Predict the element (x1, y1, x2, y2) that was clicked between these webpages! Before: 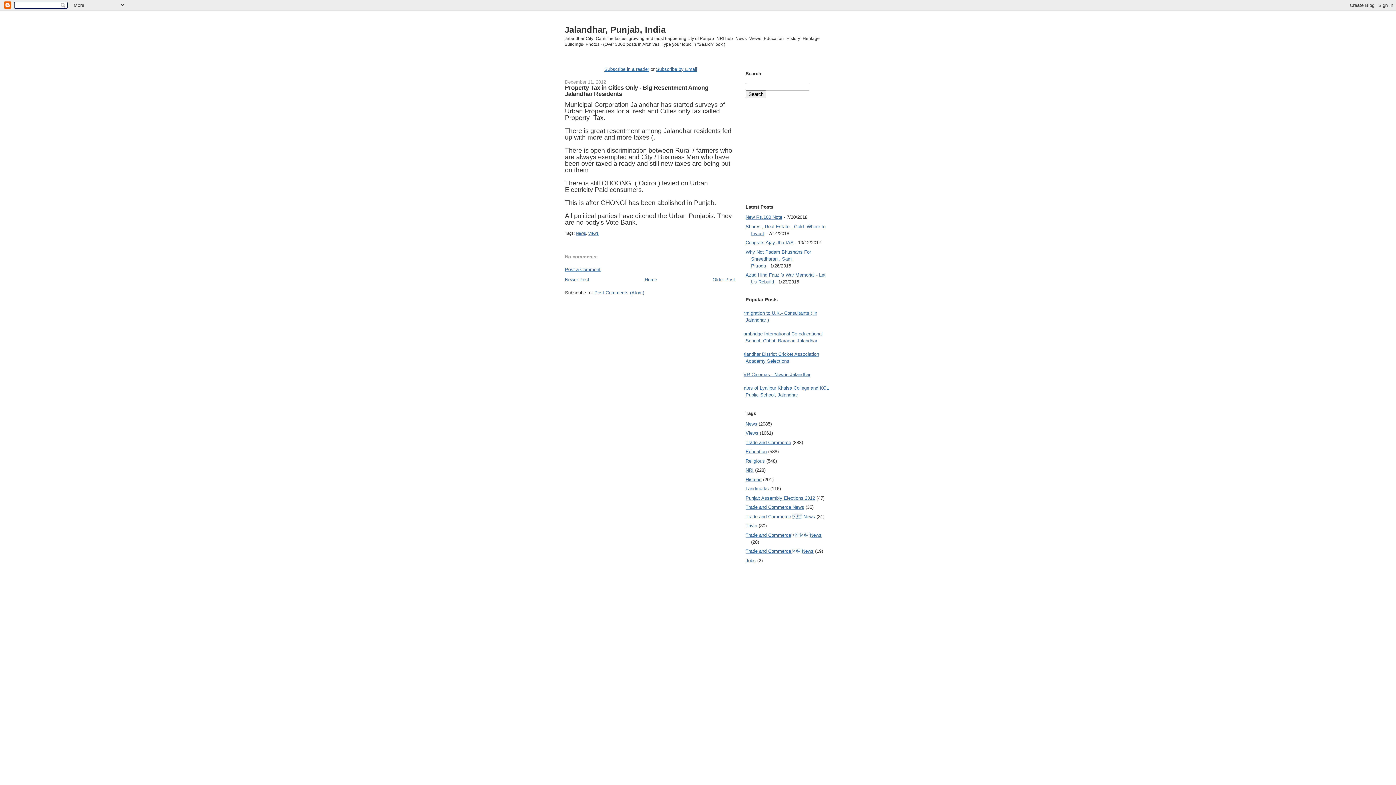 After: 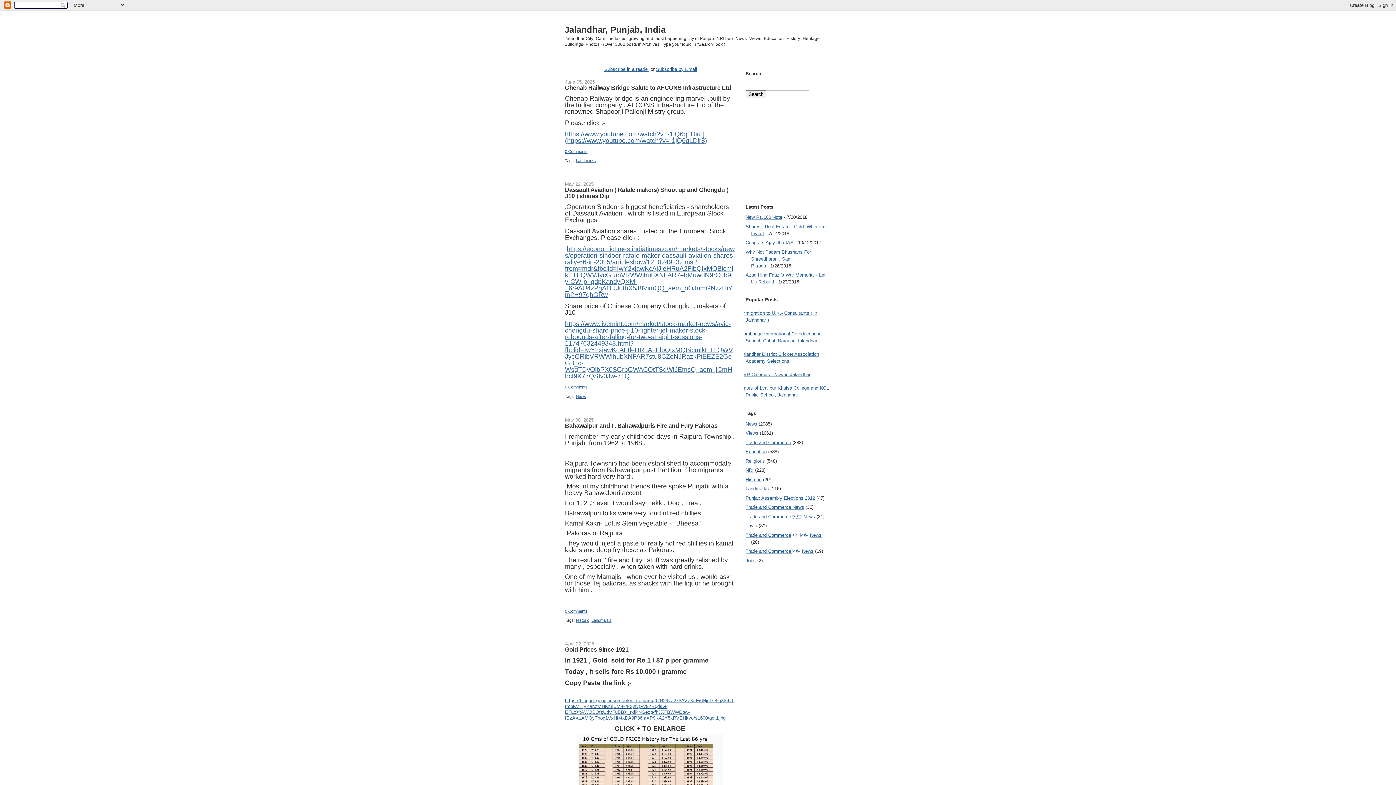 Action: label: Jalandhar, Punjab, India bbox: (564, 24, 665, 34)